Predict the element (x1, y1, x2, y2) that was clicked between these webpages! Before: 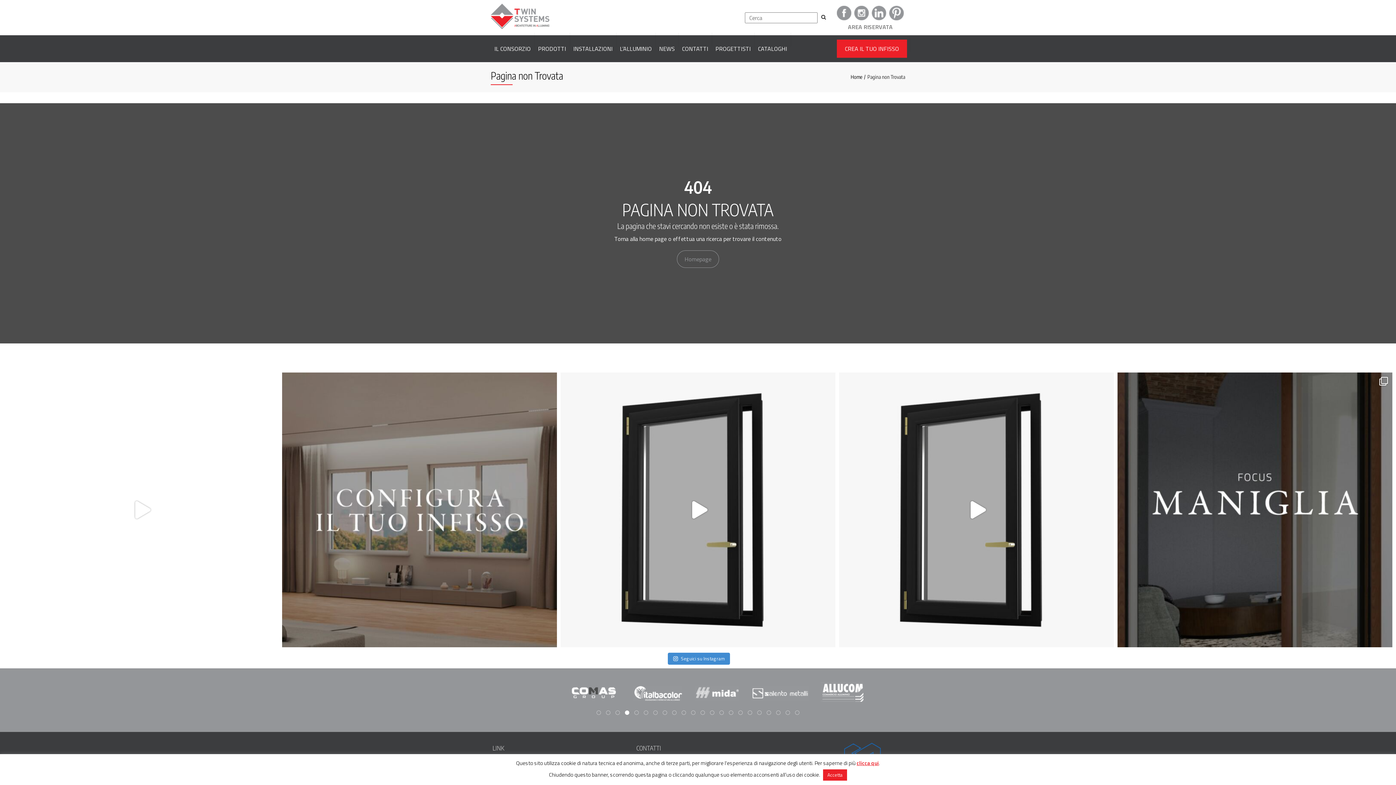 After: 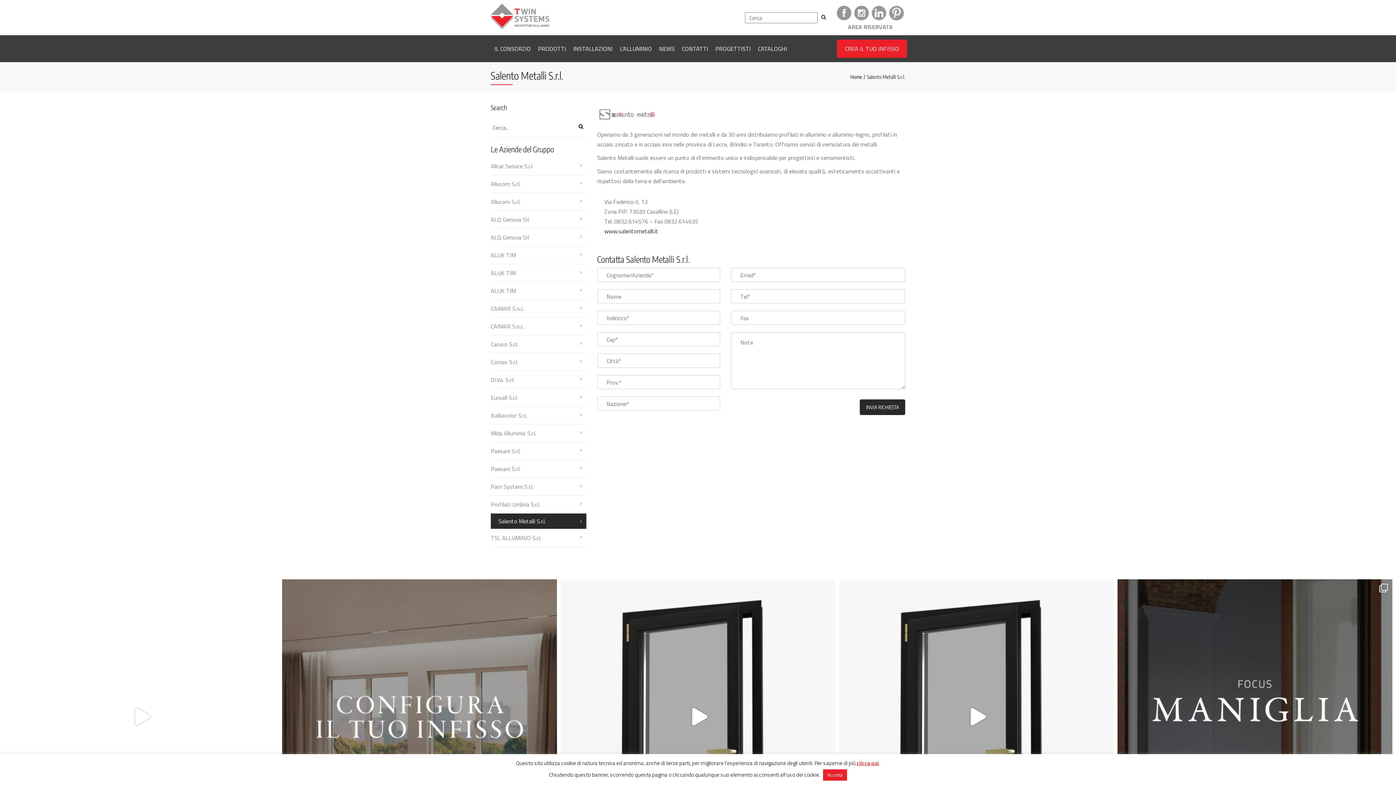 Action: bbox: (785, 682, 843, 704)